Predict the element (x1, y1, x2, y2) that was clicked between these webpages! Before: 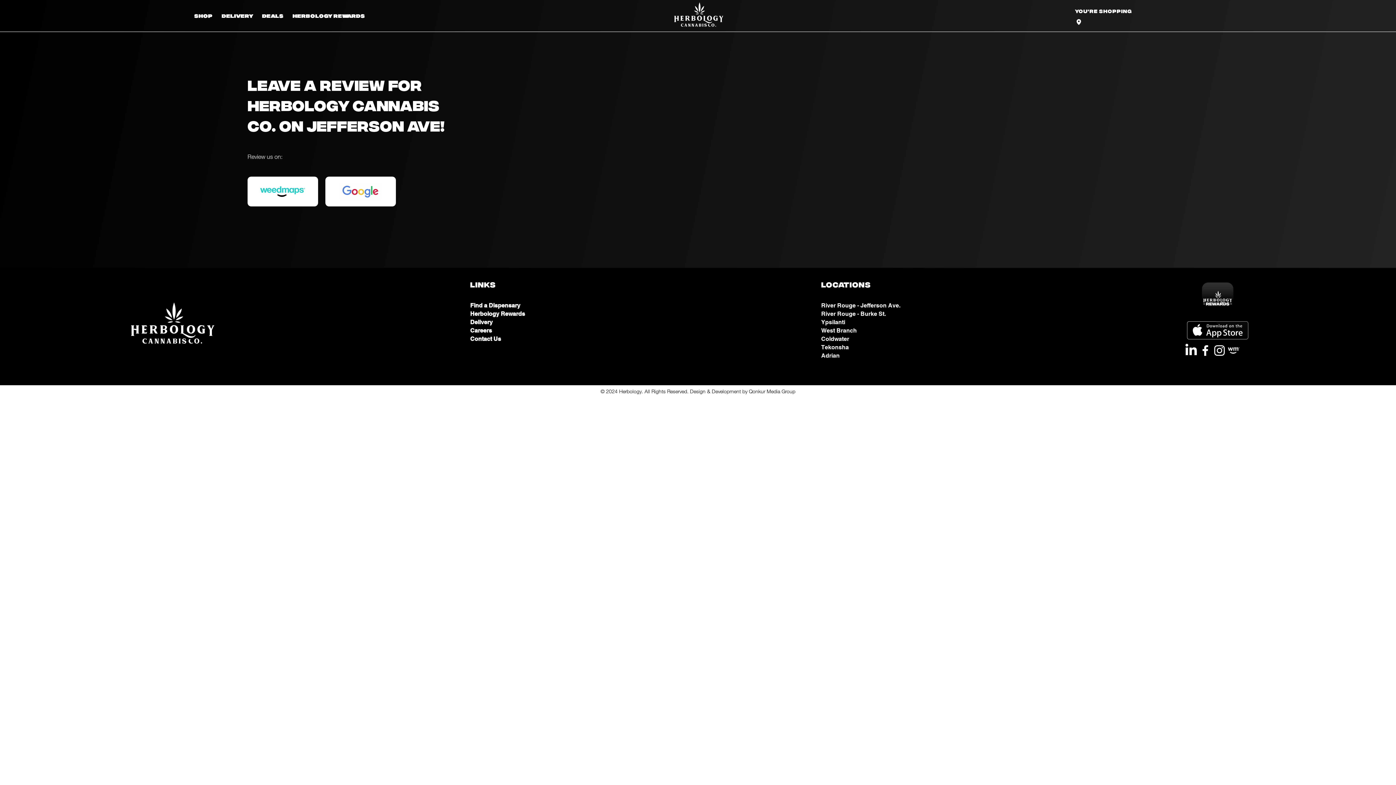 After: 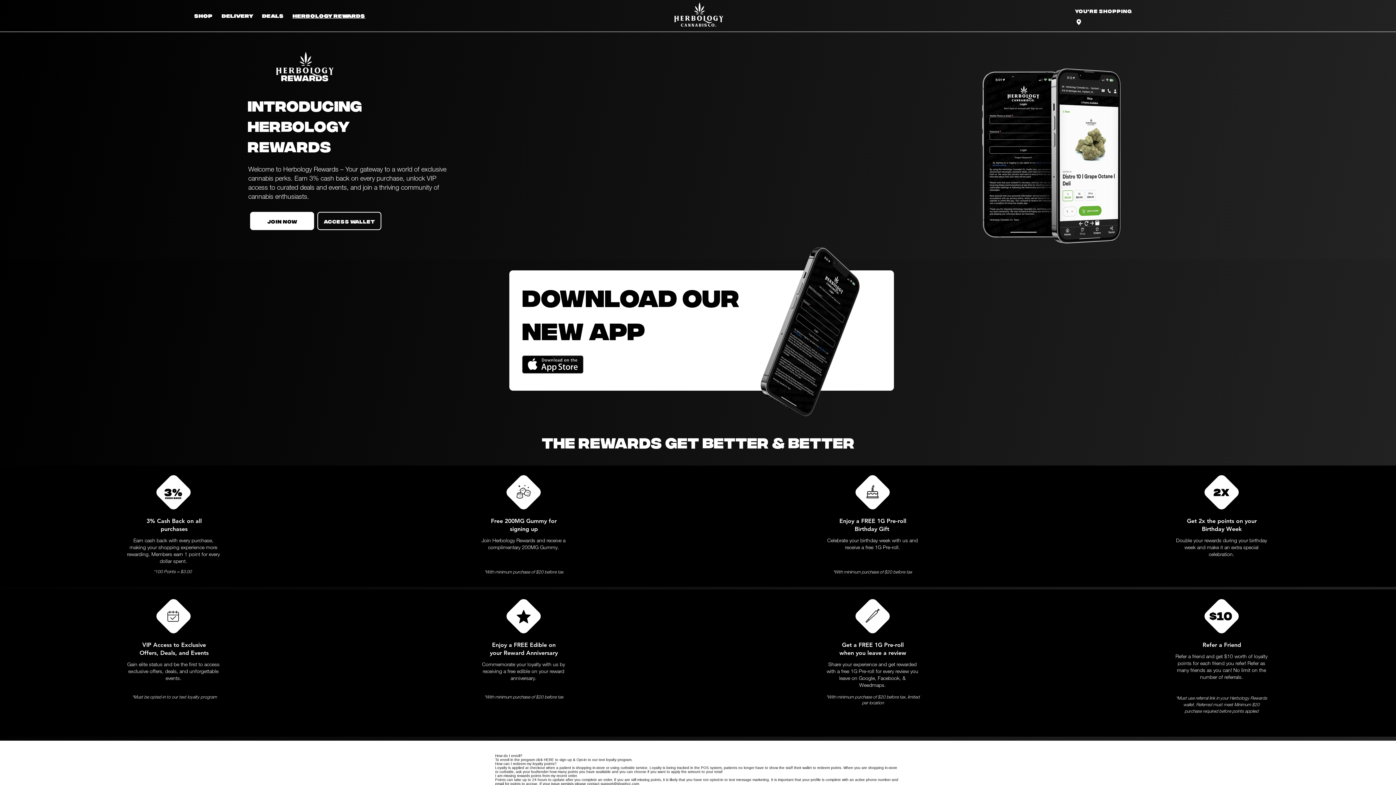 Action: bbox: (1199, 279, 1236, 317)